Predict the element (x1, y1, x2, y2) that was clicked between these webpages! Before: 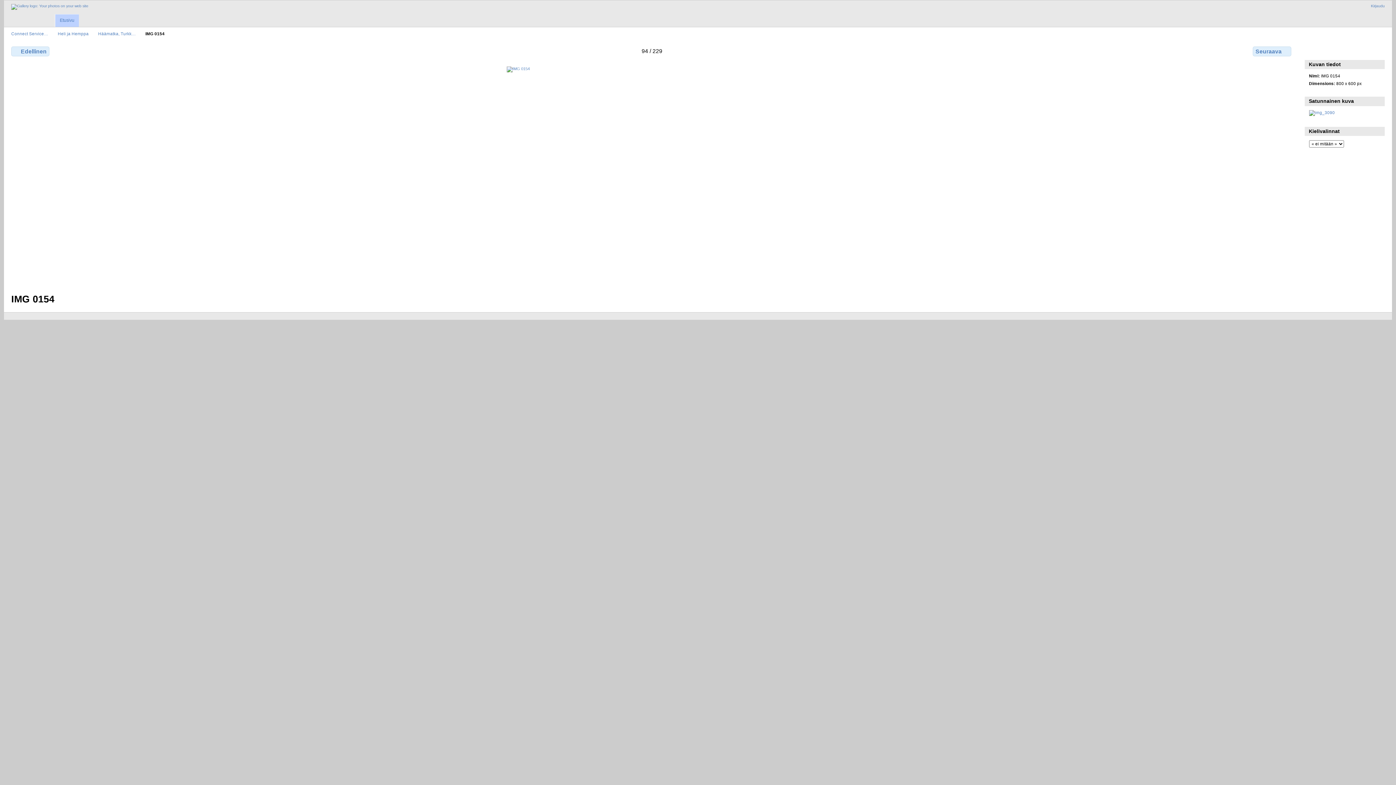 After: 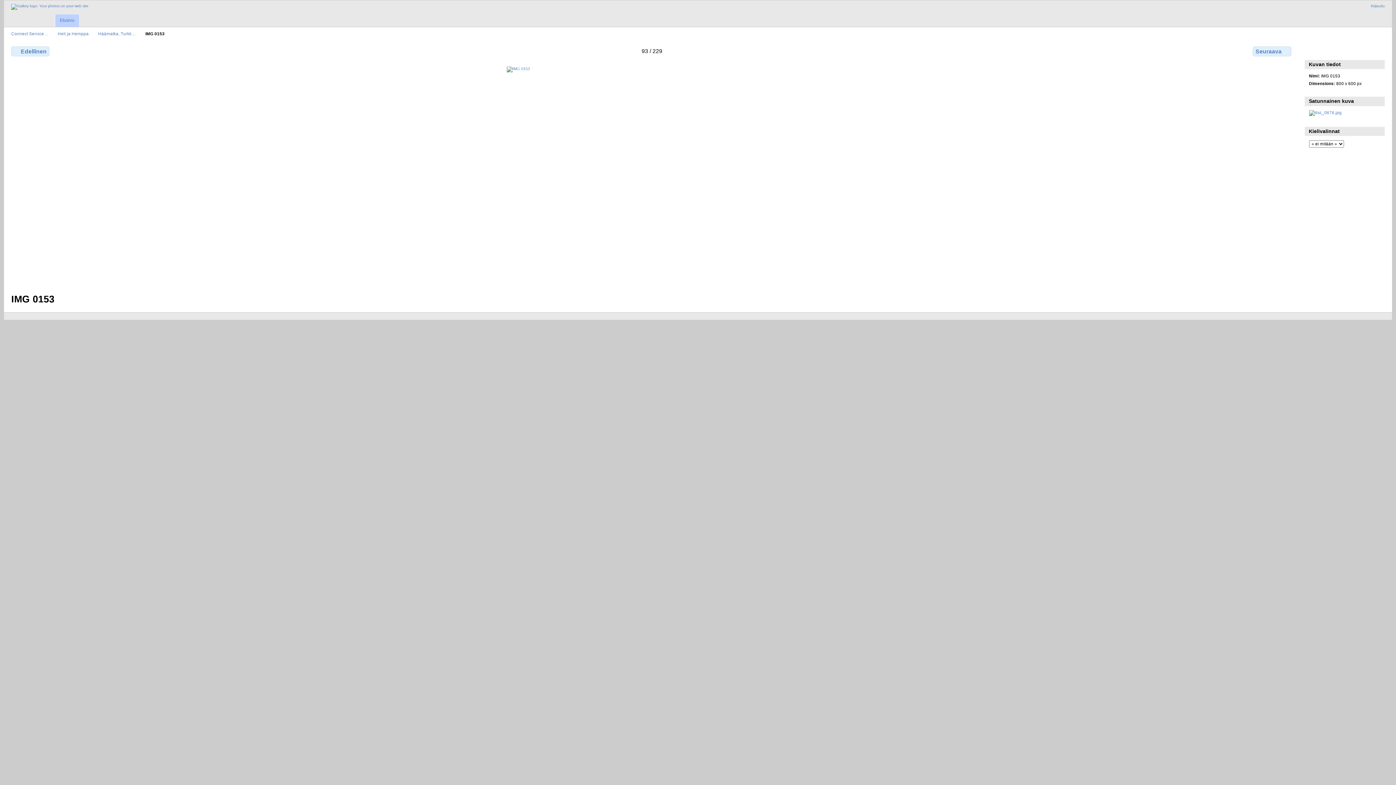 Action: bbox: (11, 46, 49, 56) label: Edellinen